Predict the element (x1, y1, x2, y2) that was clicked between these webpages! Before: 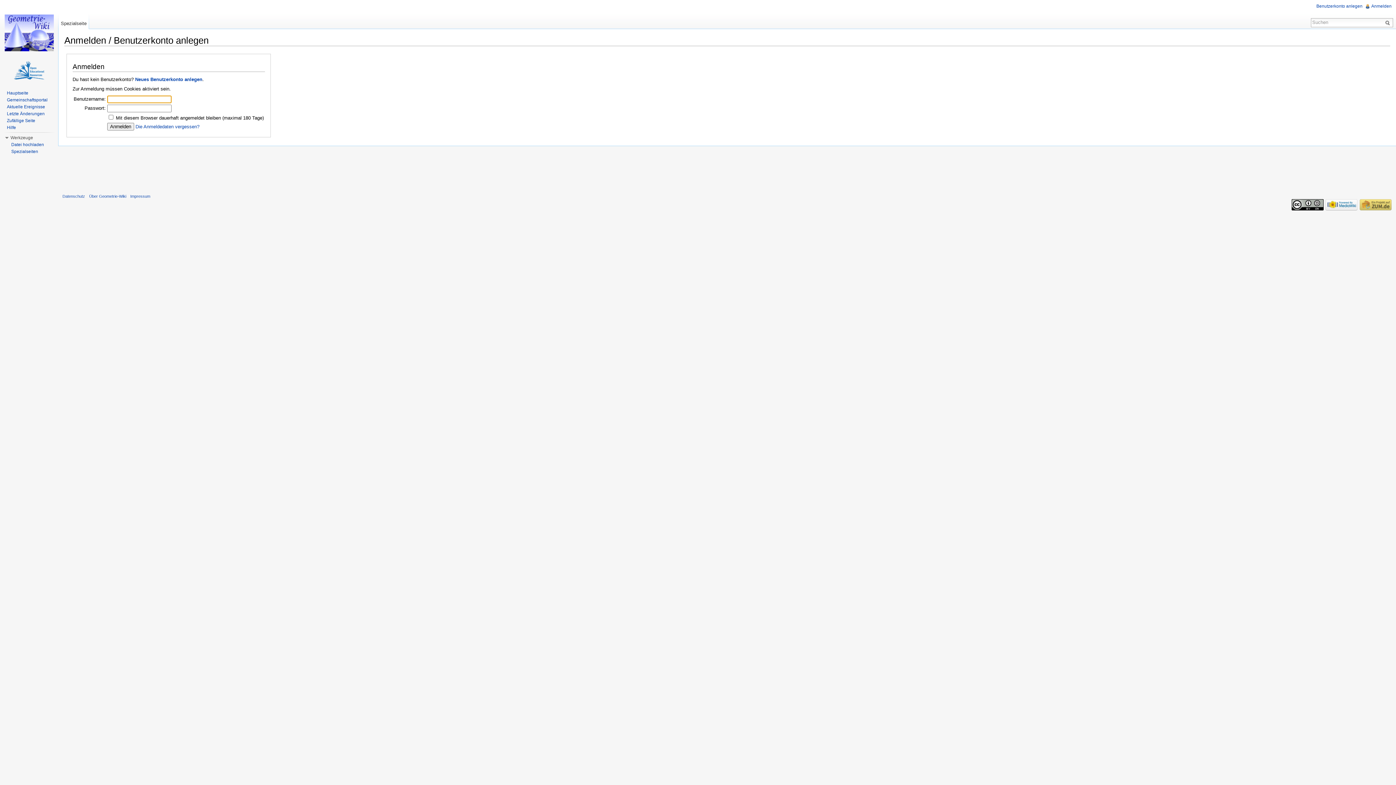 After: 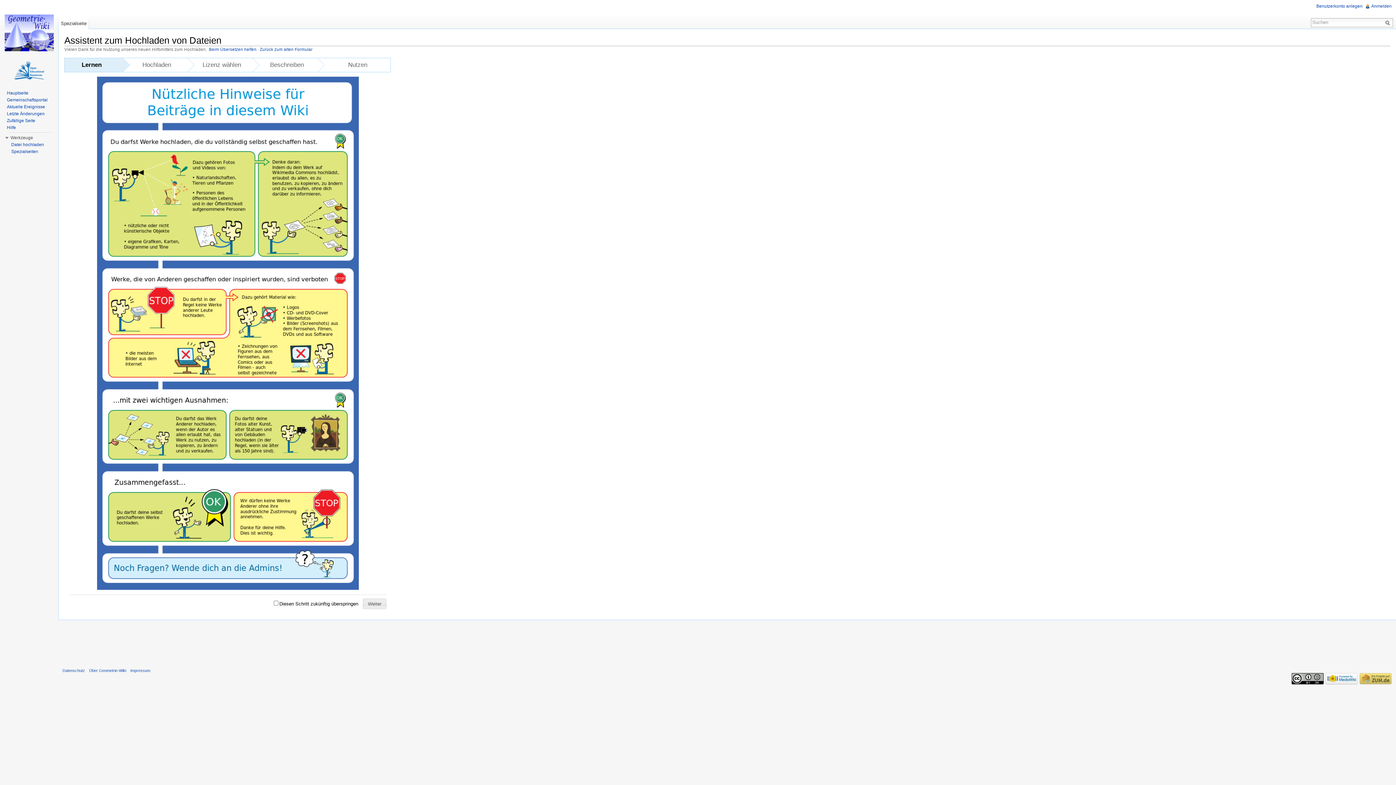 Action: label: Datei hochladen bbox: (11, 142, 44, 147)